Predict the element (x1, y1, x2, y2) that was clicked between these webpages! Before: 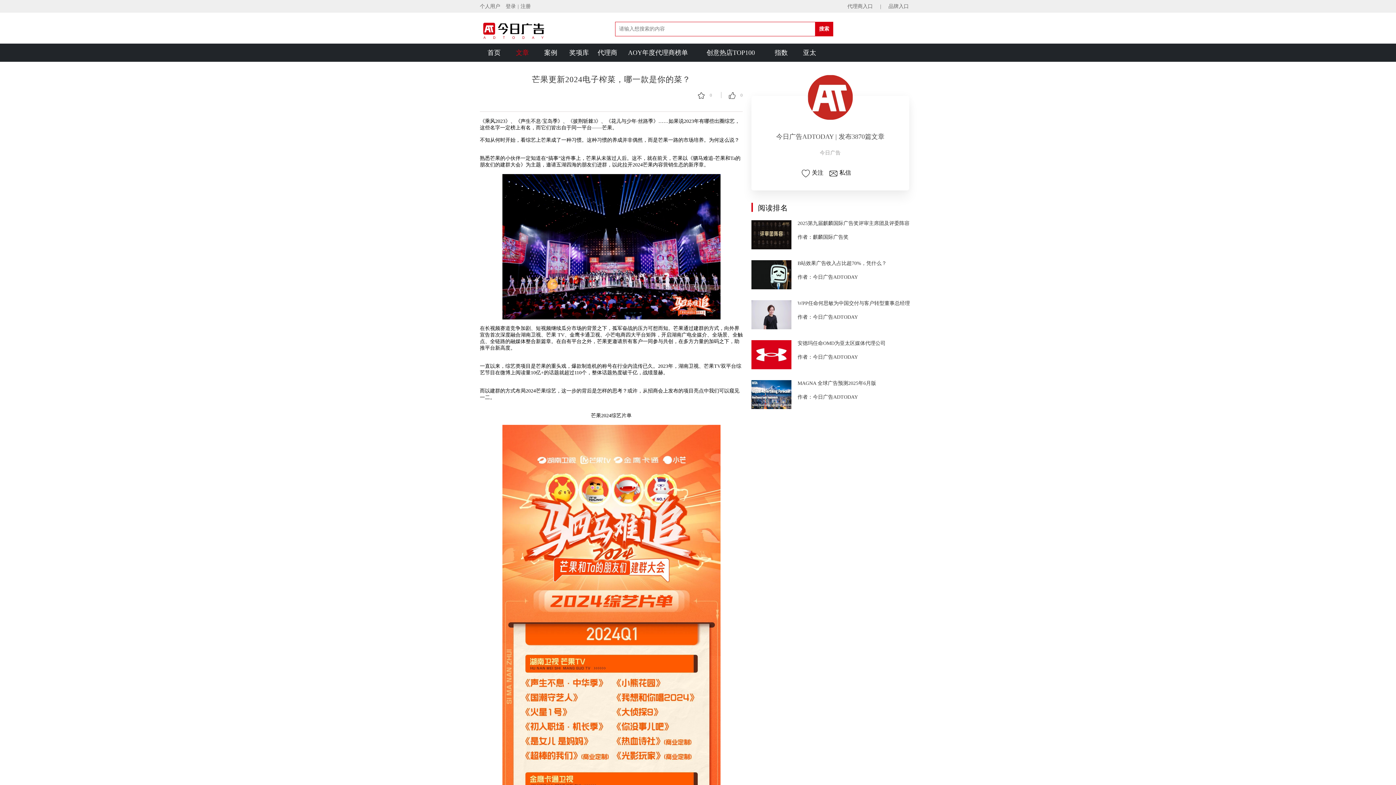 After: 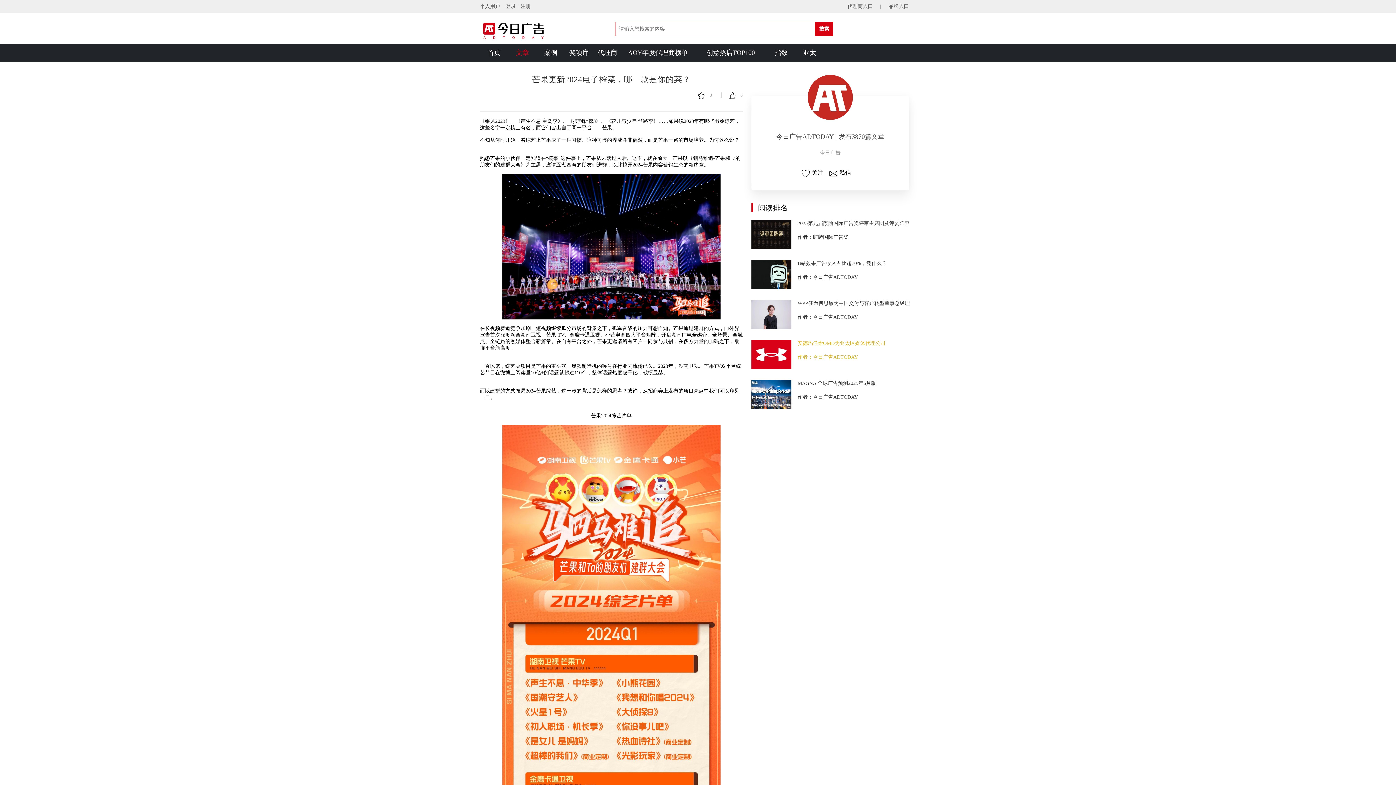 Action: bbox: (751, 340, 909, 376) label: 安德玛任命OMD为亚太区媒体代理公司
作者：今日广告ADTODAY